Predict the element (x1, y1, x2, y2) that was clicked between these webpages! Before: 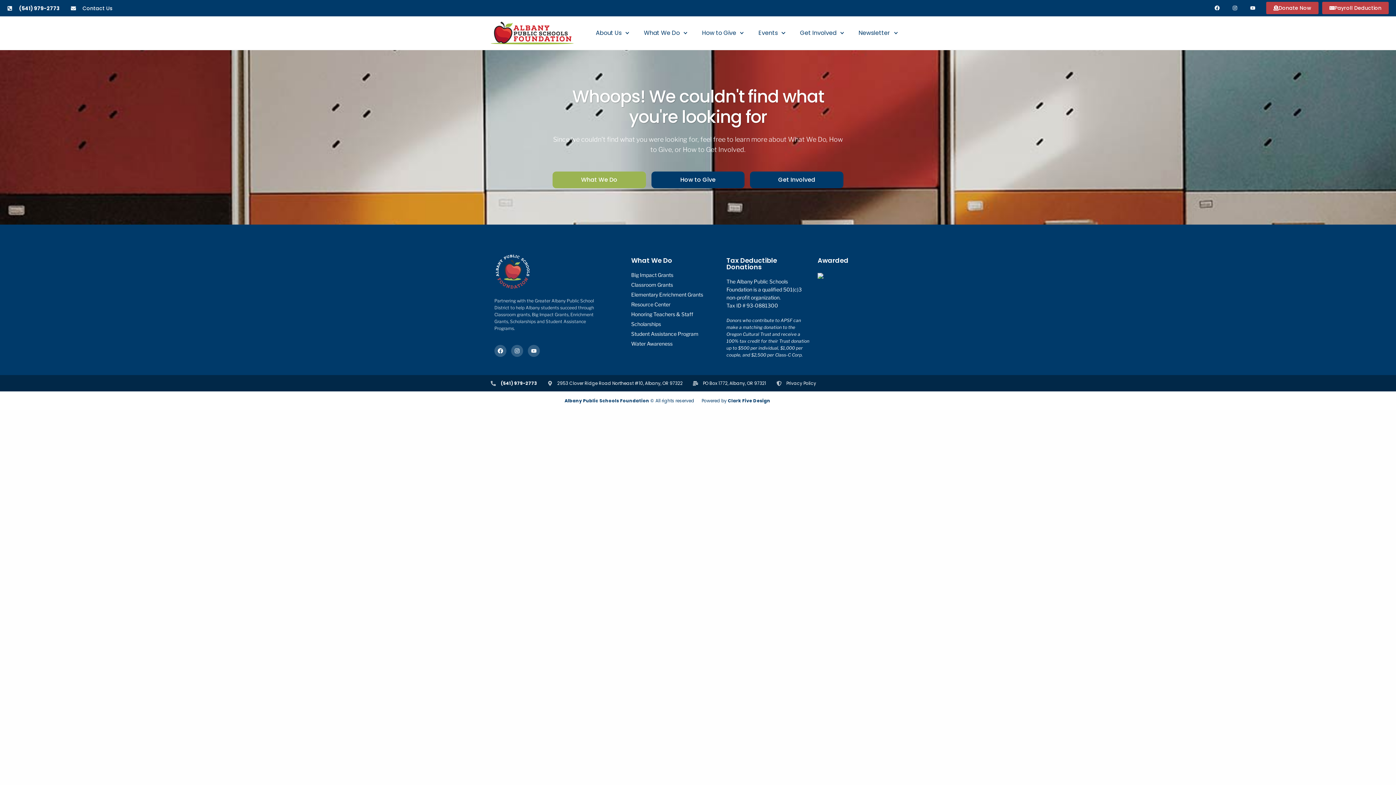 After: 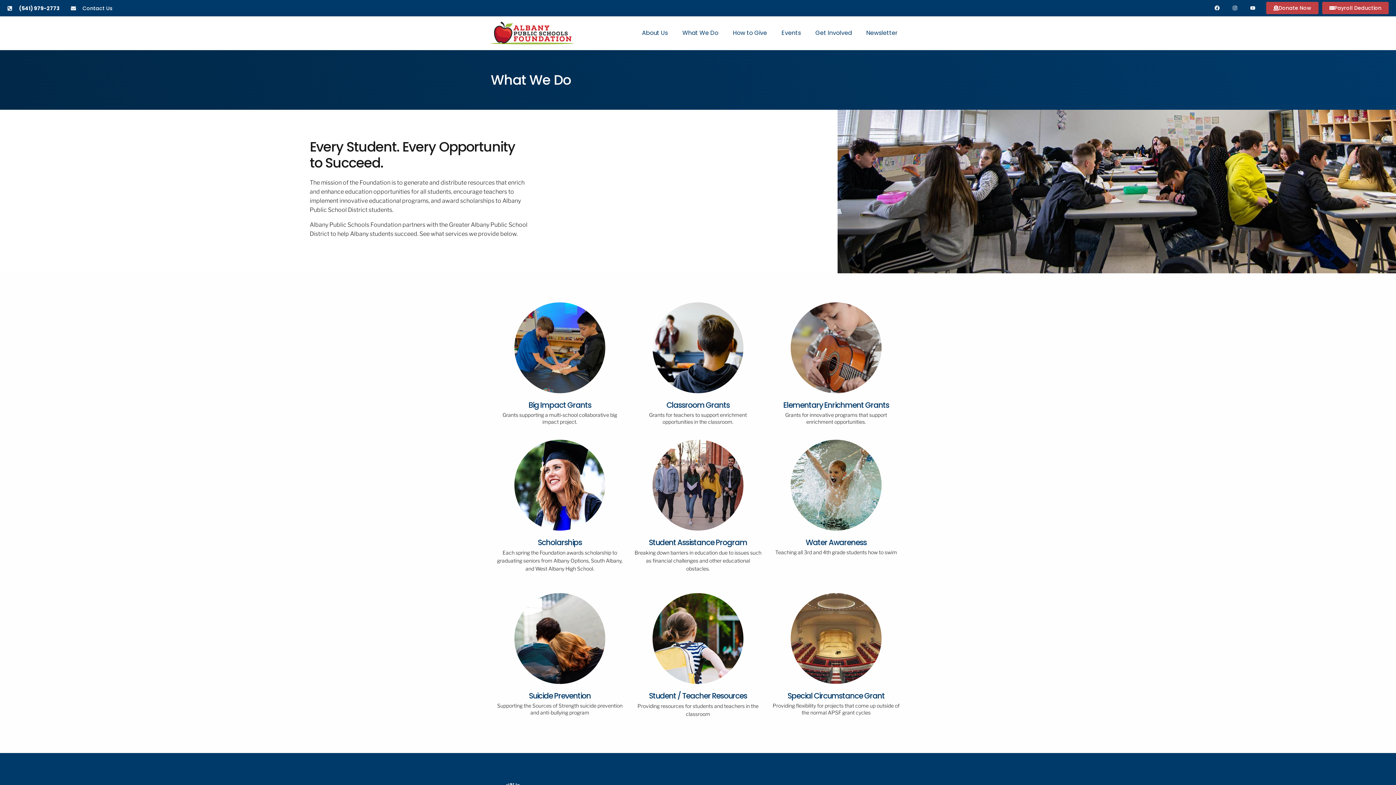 Action: bbox: (631, 256, 672, 265) label: What We Do